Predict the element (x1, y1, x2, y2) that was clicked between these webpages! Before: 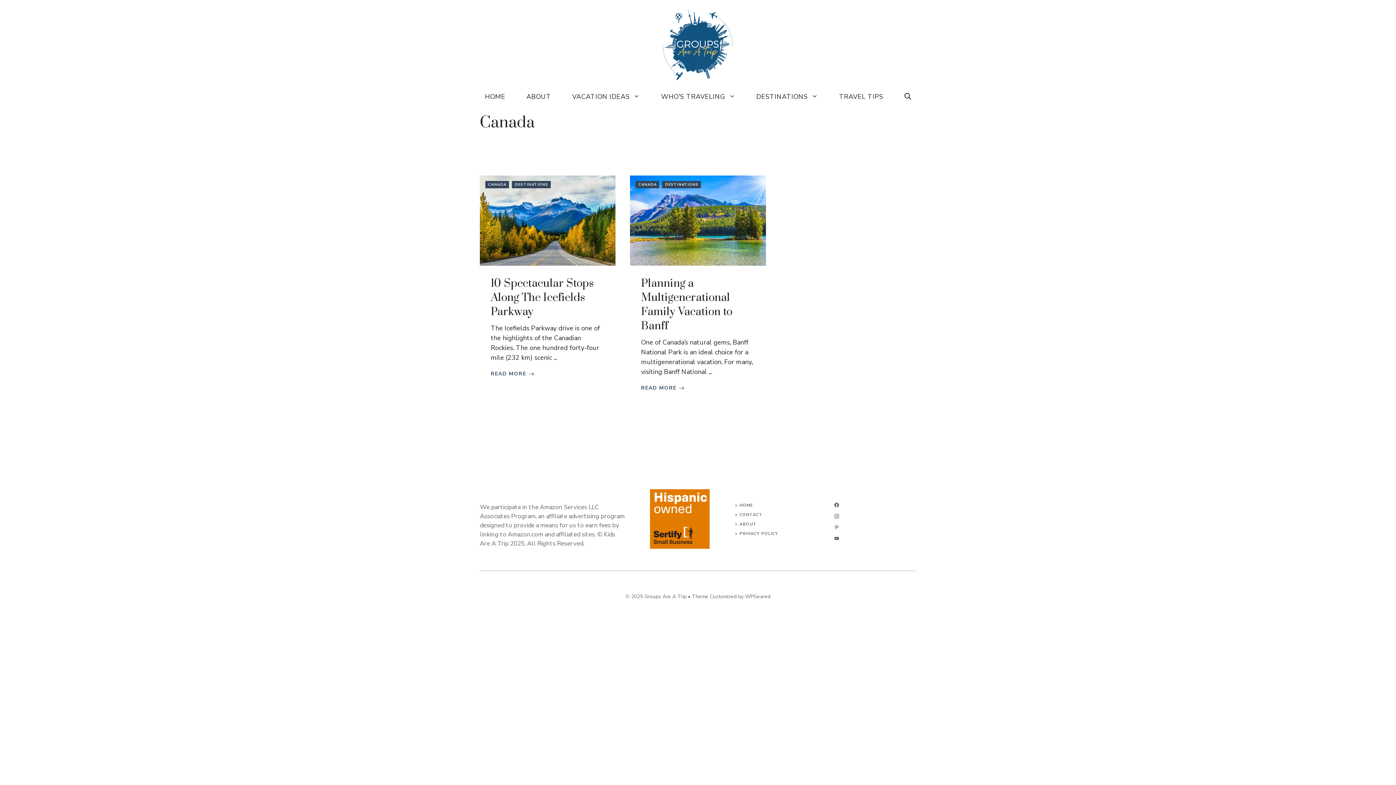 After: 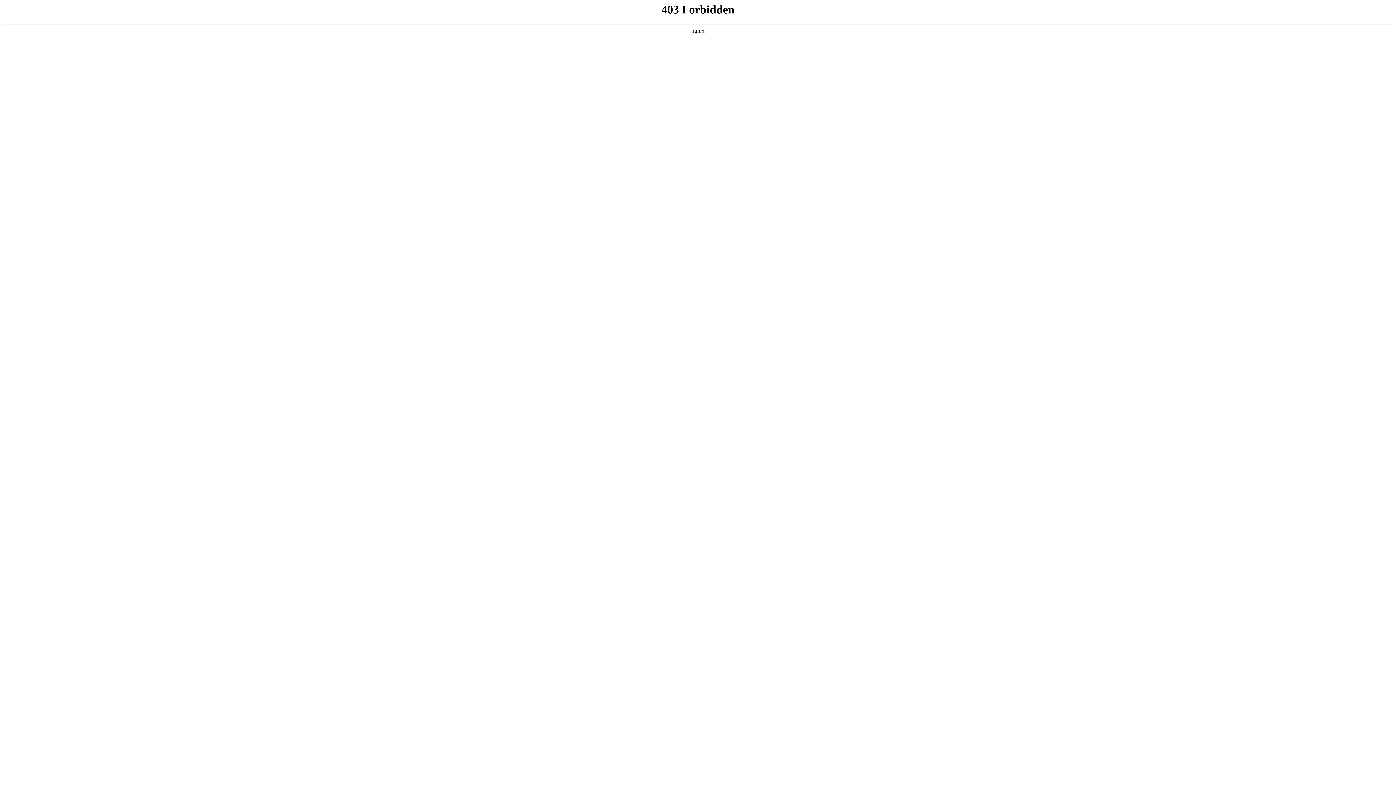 Action: label: WHO’S TRAVELING bbox: (650, 89, 746, 103)